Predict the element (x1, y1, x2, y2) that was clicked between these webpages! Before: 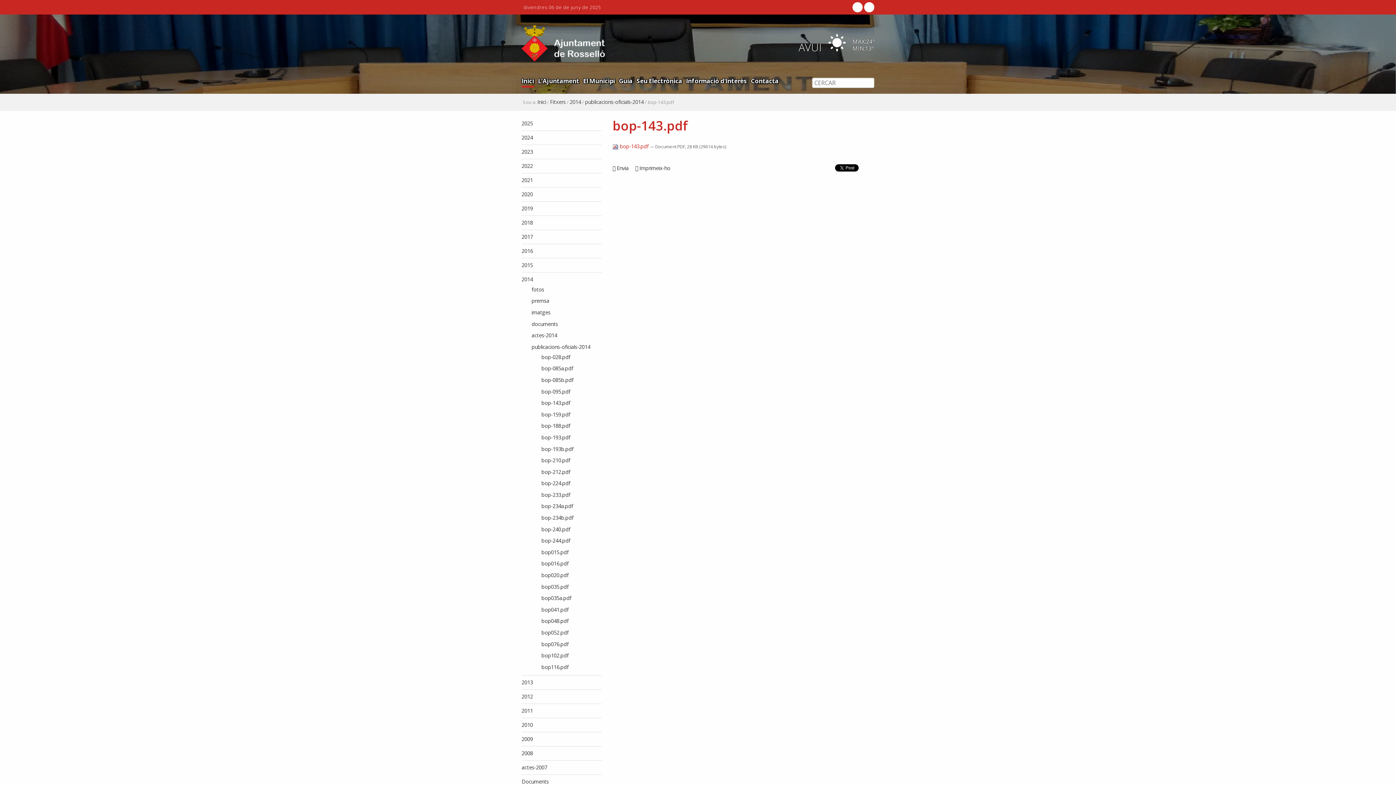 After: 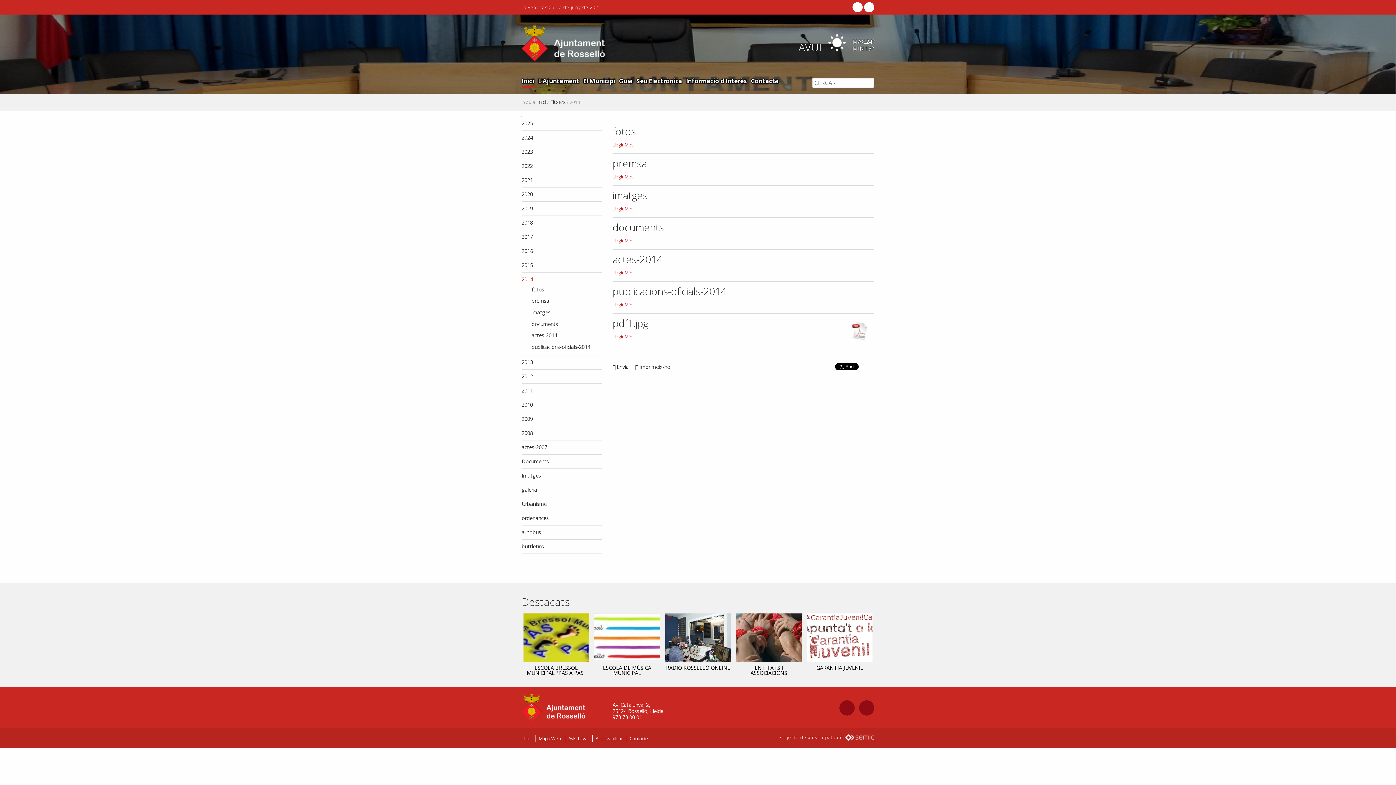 Action: bbox: (521, 274, 601, 284) label: 2014